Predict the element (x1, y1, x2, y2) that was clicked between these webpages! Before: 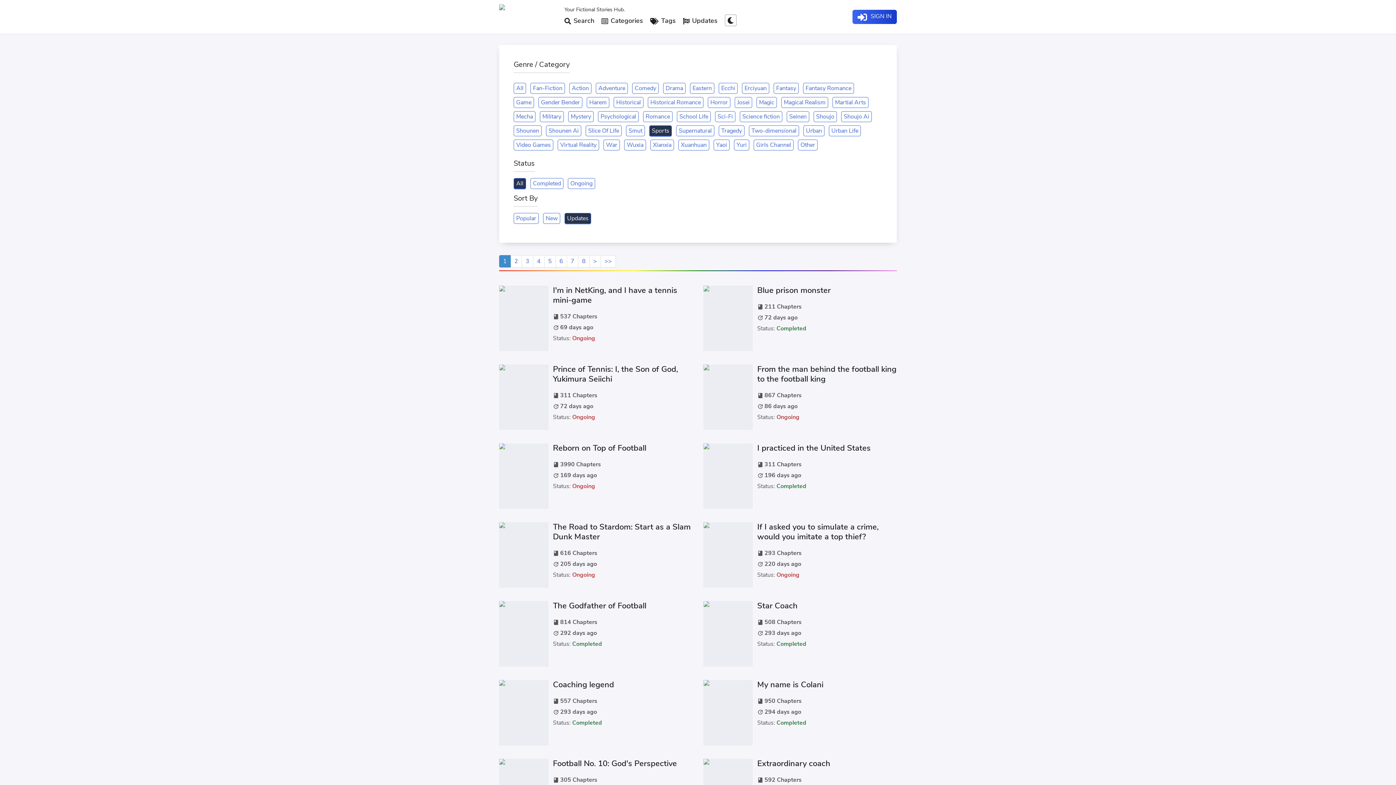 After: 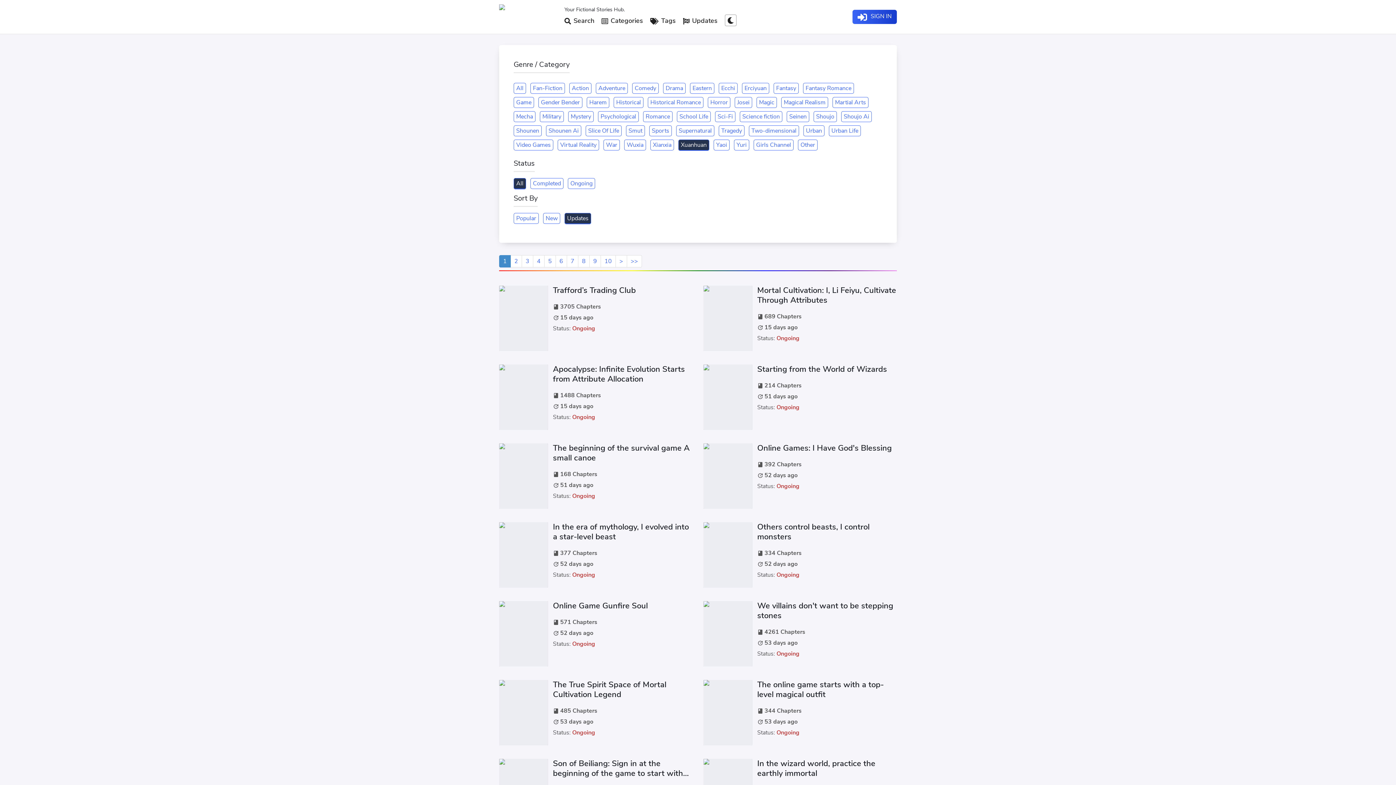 Action: bbox: (678, 139, 709, 150) label: Xuanhuan